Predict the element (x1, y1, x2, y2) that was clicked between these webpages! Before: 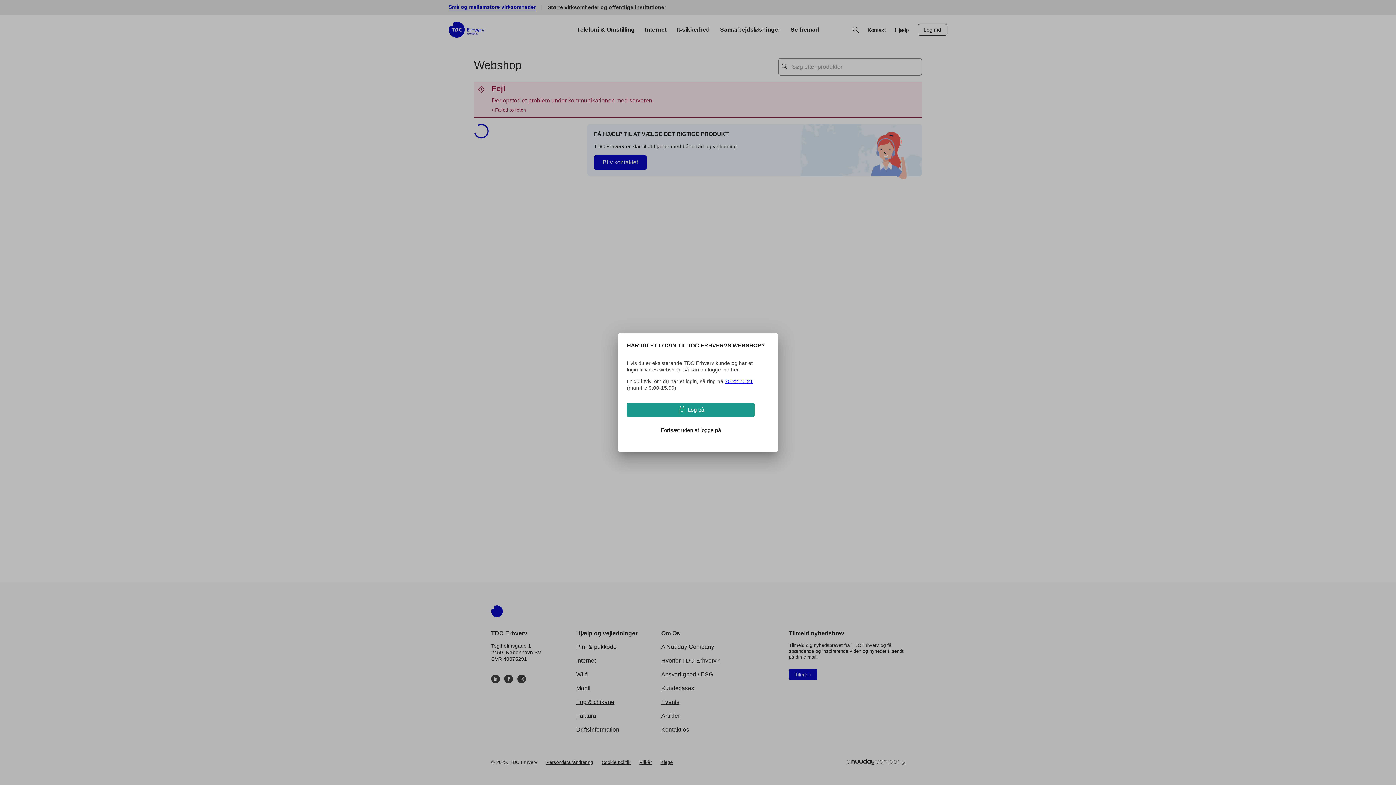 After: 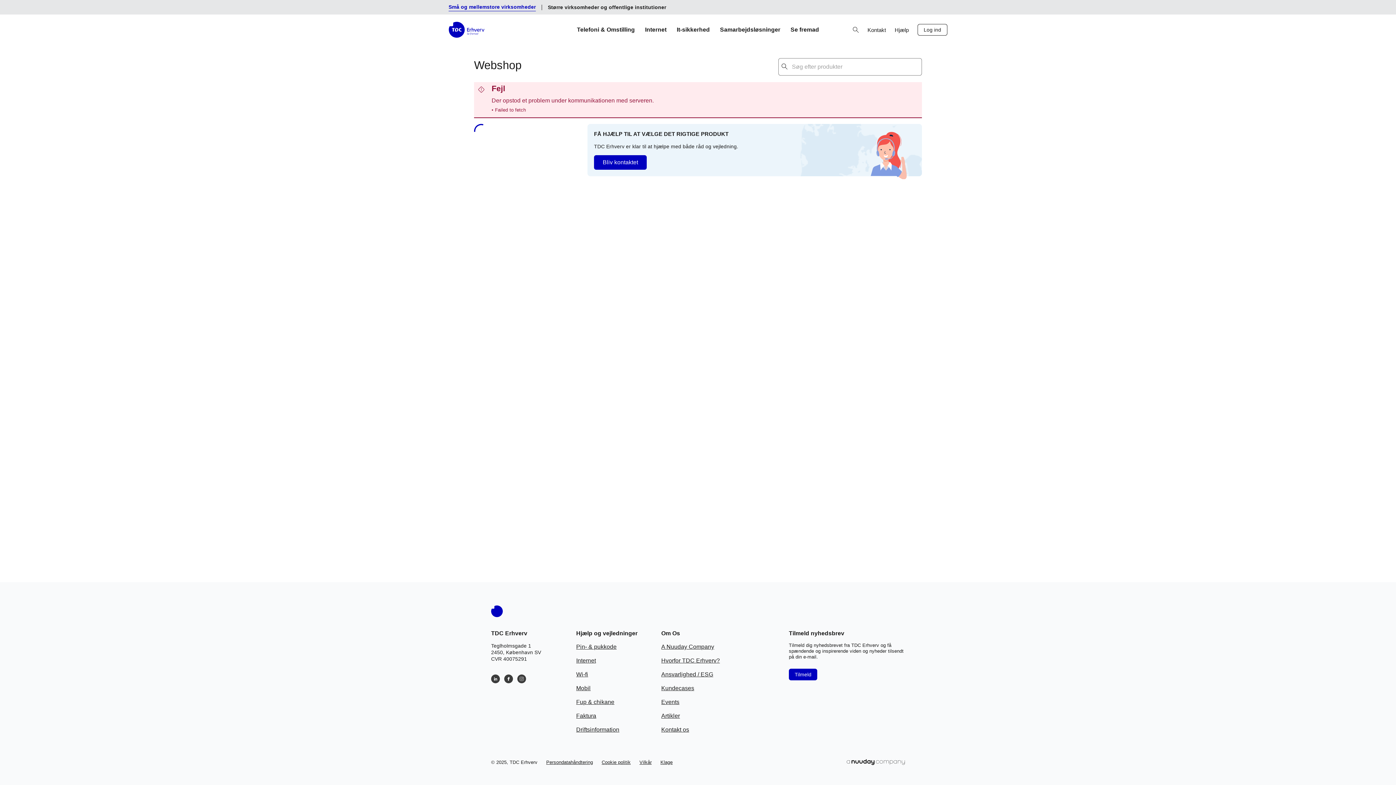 Action: label: Fortsæt uden at logge på bbox: (627, 423, 755, 437)